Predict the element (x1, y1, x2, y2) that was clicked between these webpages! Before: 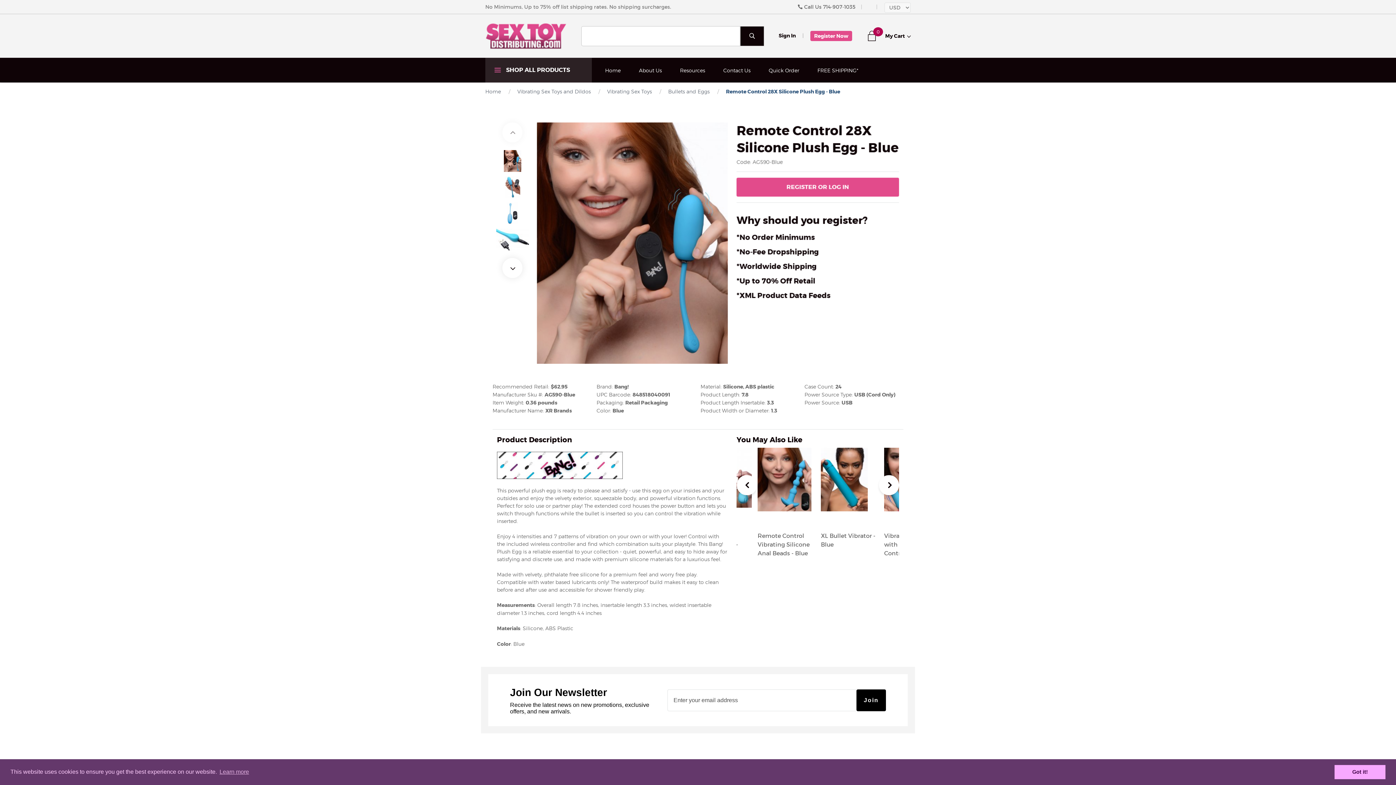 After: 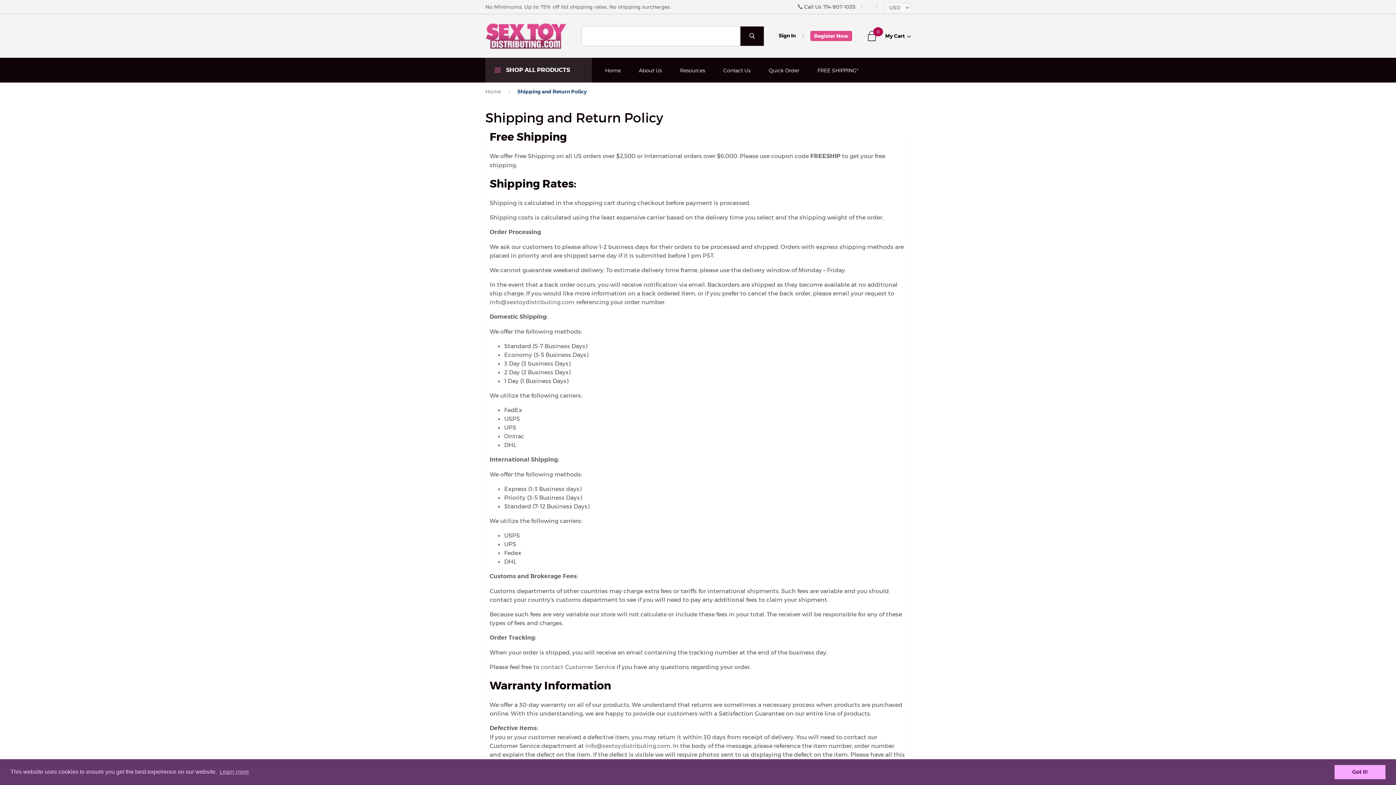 Action: bbox: (485, 3, 671, 10) label: No Minimums, Up to 75% off list shipping rates. No shipping surcharges.